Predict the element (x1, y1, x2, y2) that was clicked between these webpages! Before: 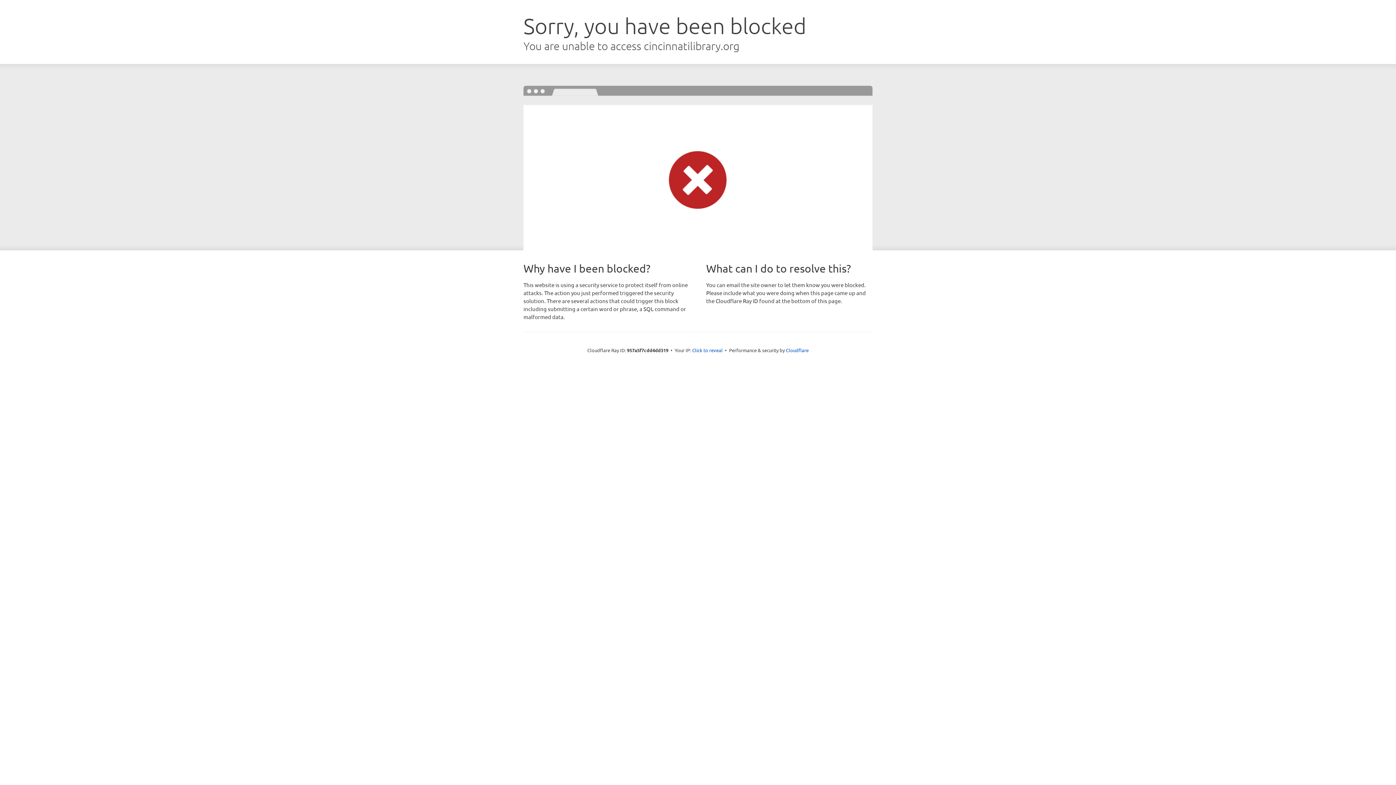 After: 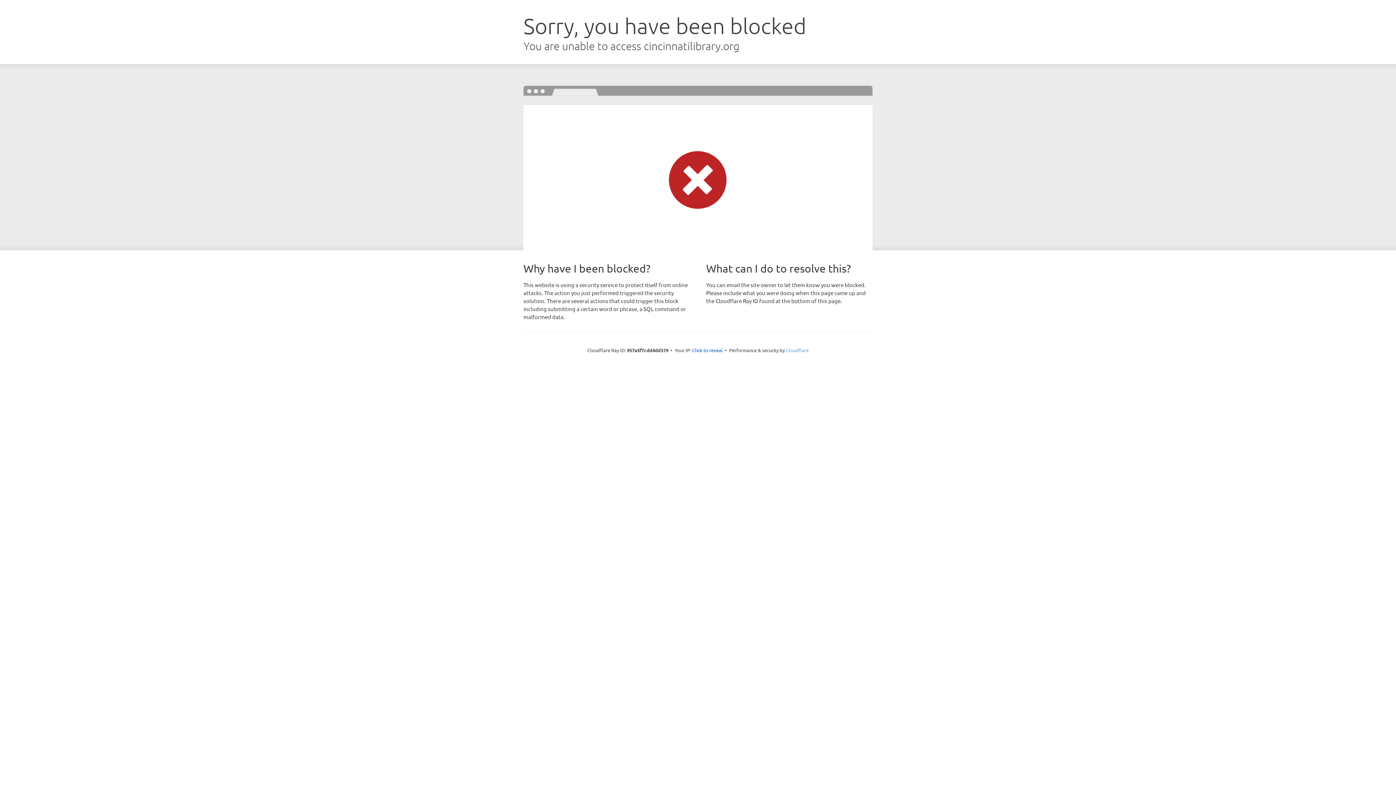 Action: label: Cloudflare bbox: (786, 347, 808, 353)